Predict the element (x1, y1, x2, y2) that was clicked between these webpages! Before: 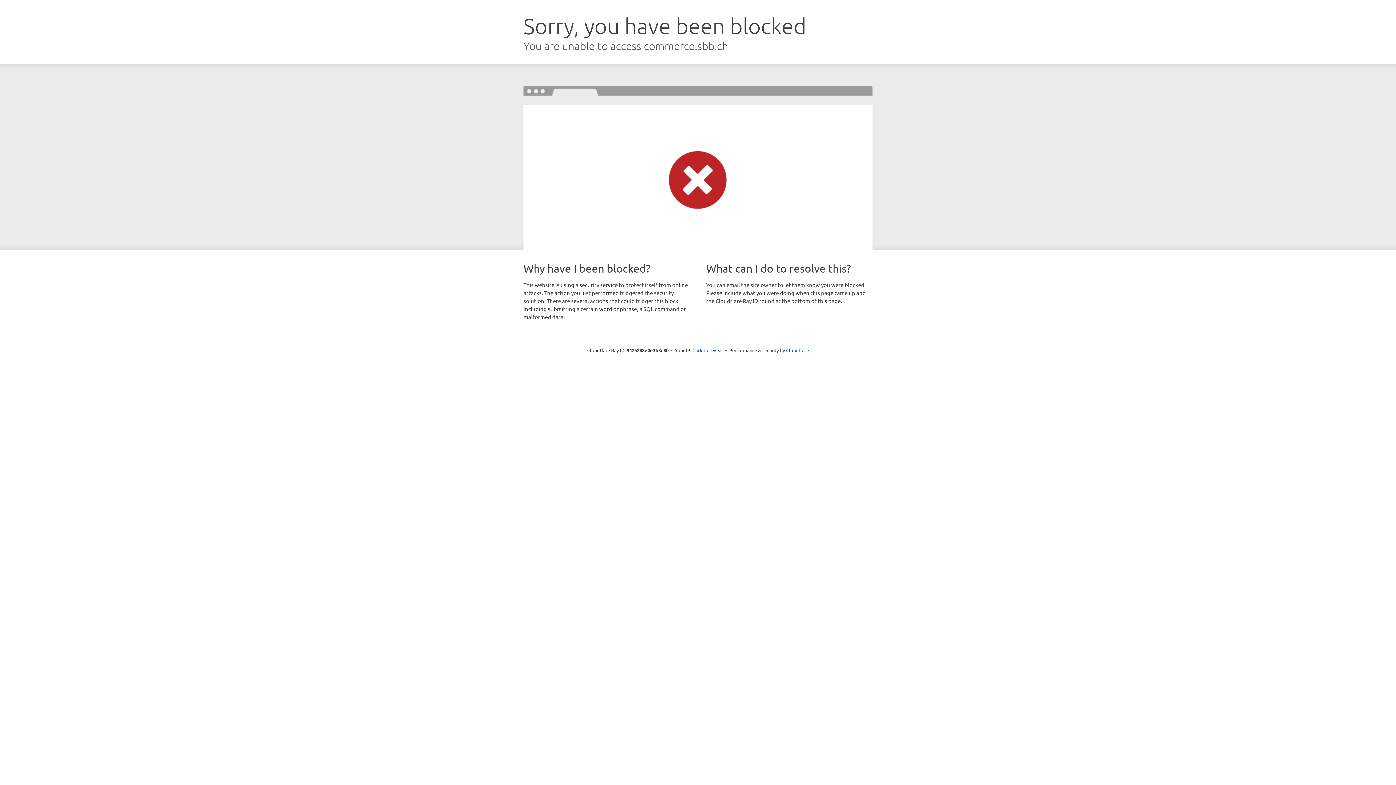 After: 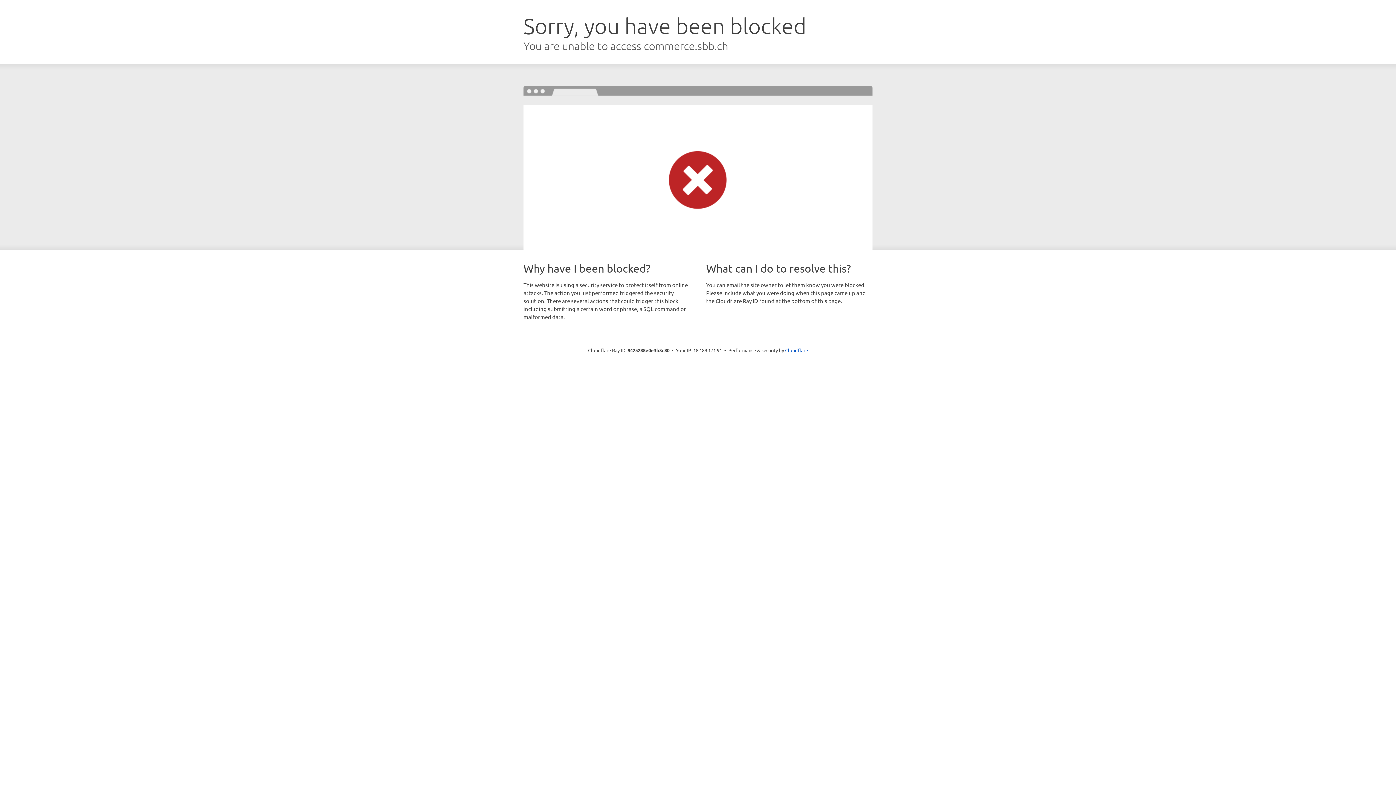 Action: label: Click to reveal bbox: (692, 346, 723, 353)